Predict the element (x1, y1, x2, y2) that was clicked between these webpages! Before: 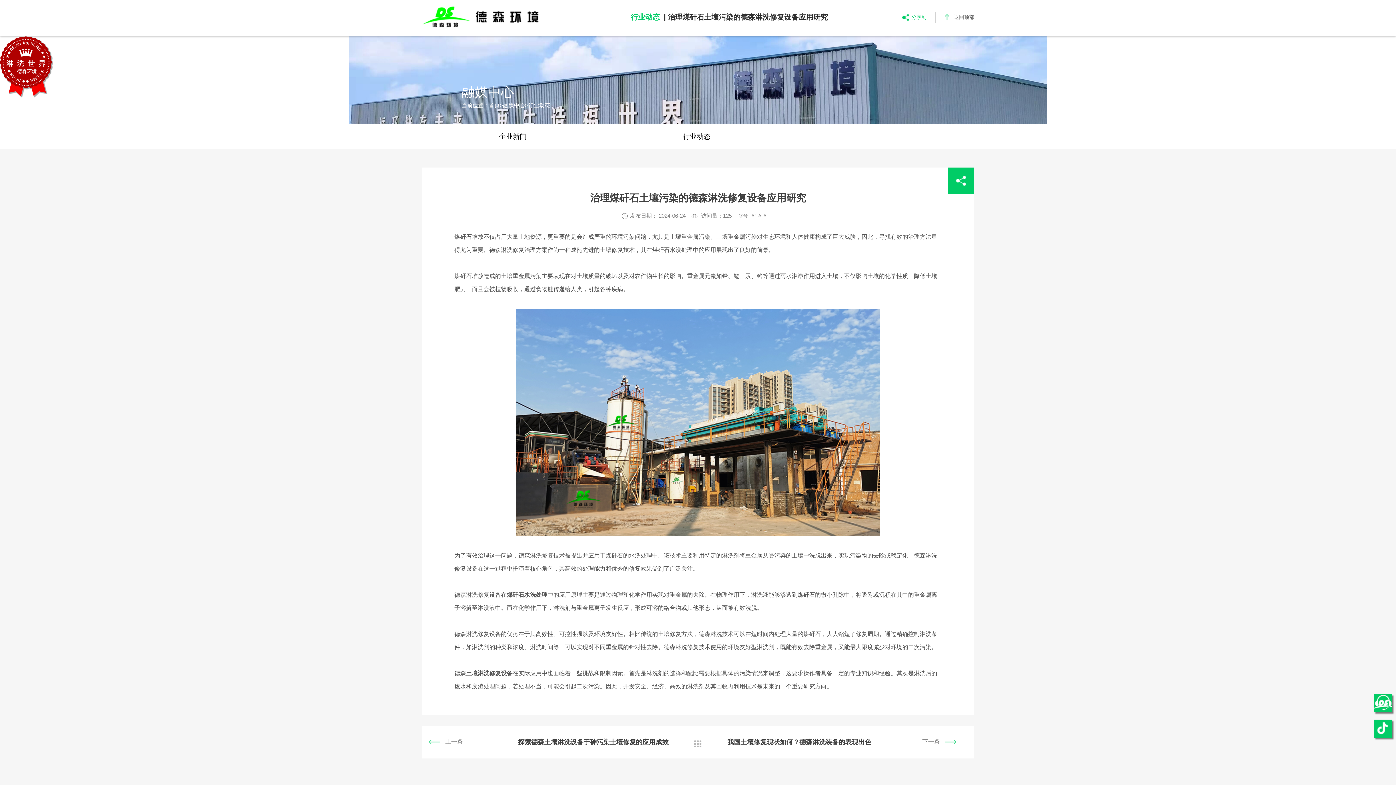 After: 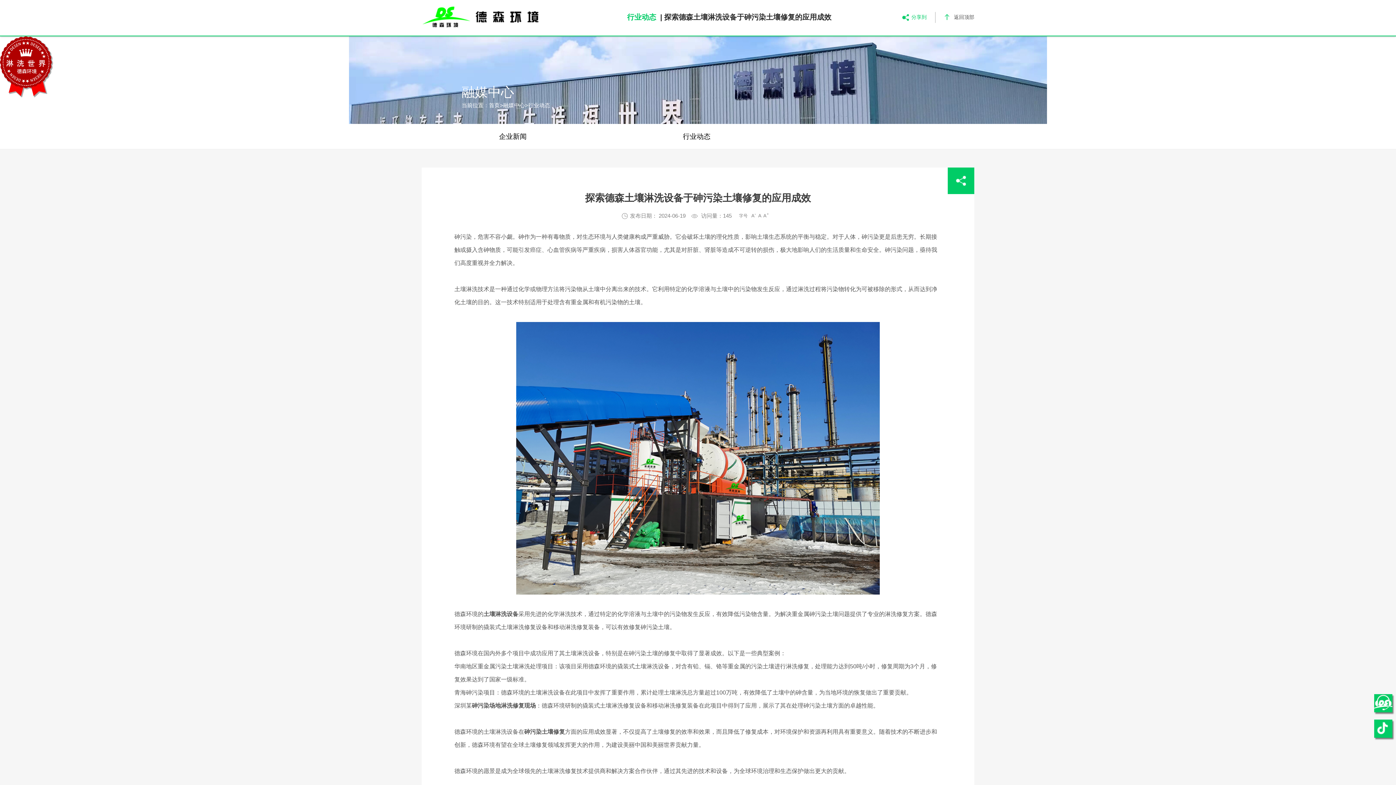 Action: bbox: (421, 726, 676, 758) label: 上一条
探索德森土壤淋洗设备于砷污染土壤修复的应用成效